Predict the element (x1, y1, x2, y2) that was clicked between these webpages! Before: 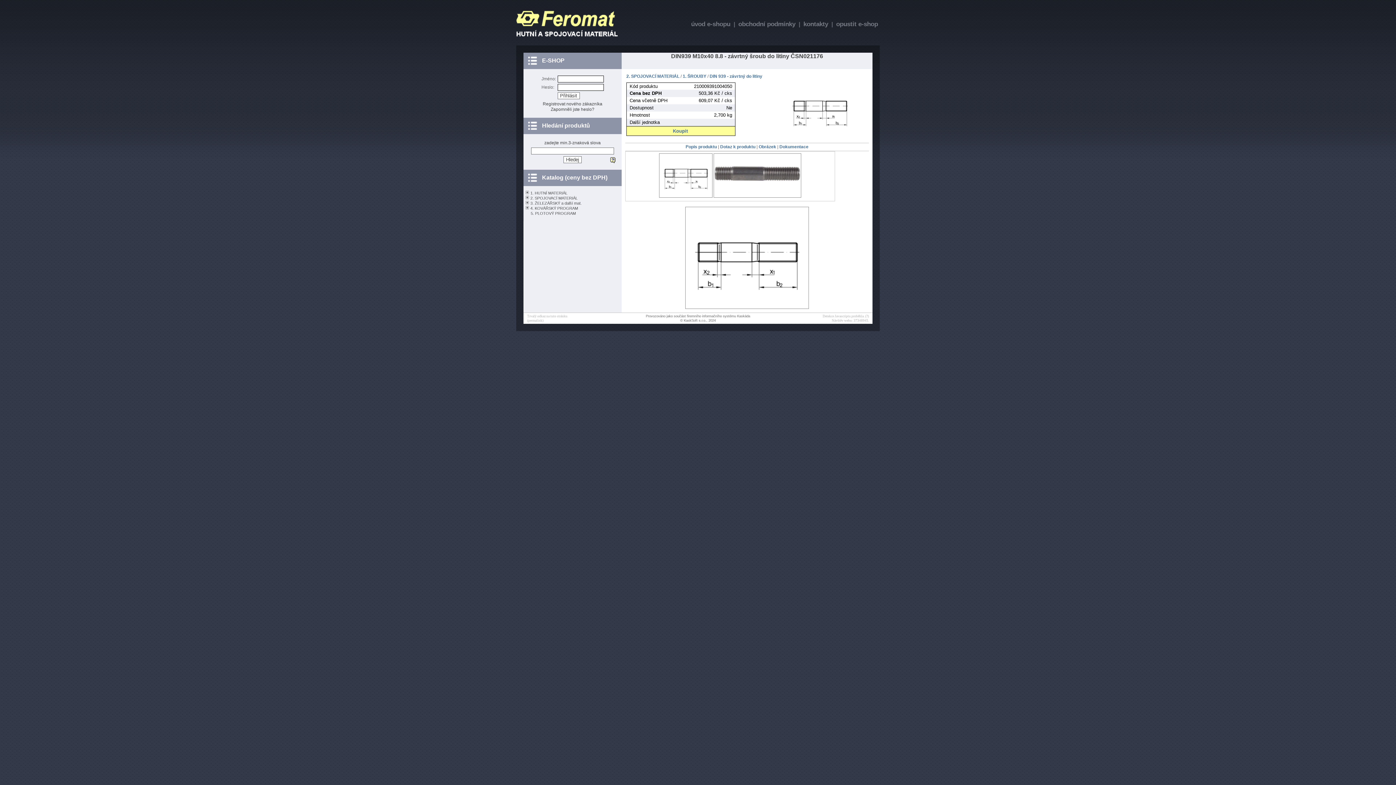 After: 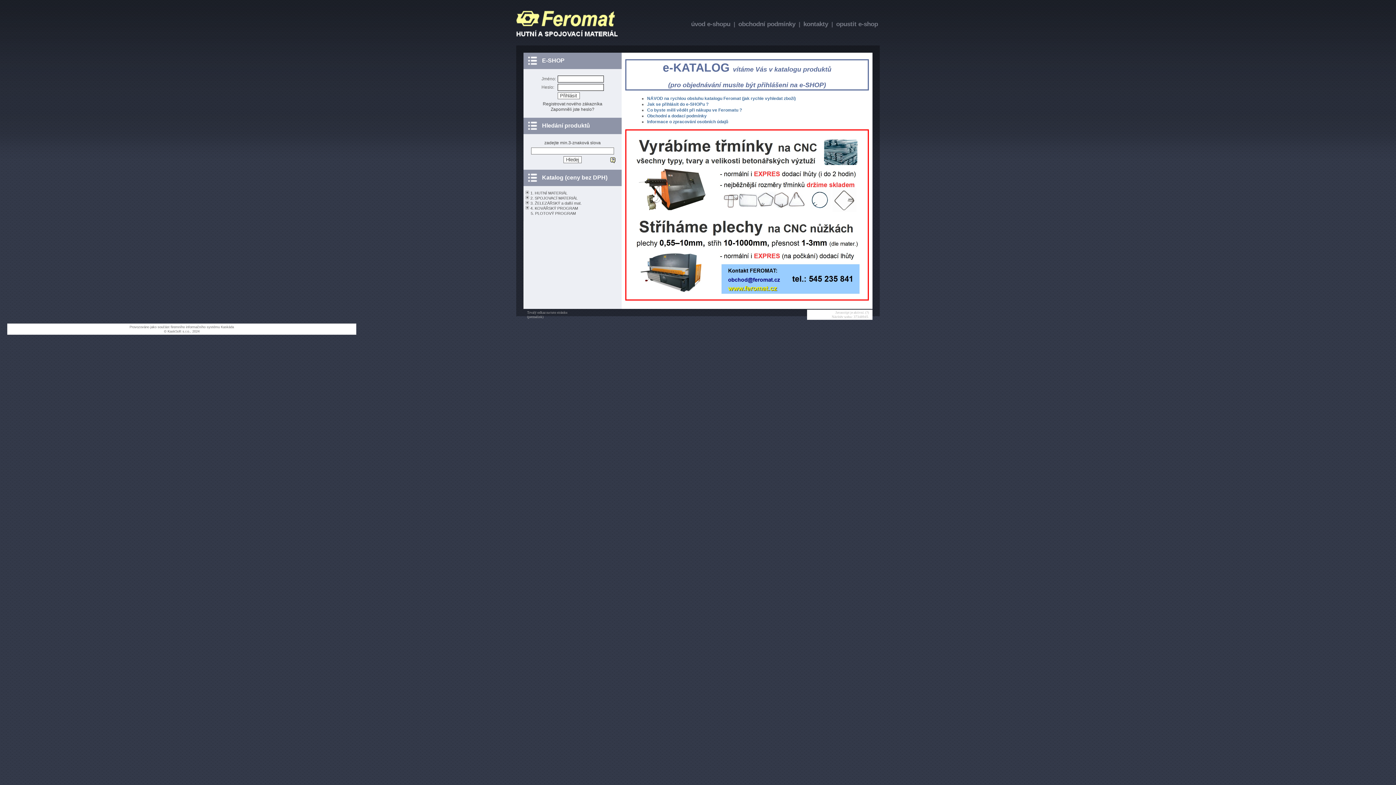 Action: bbox: (516, 1, 661, 45)